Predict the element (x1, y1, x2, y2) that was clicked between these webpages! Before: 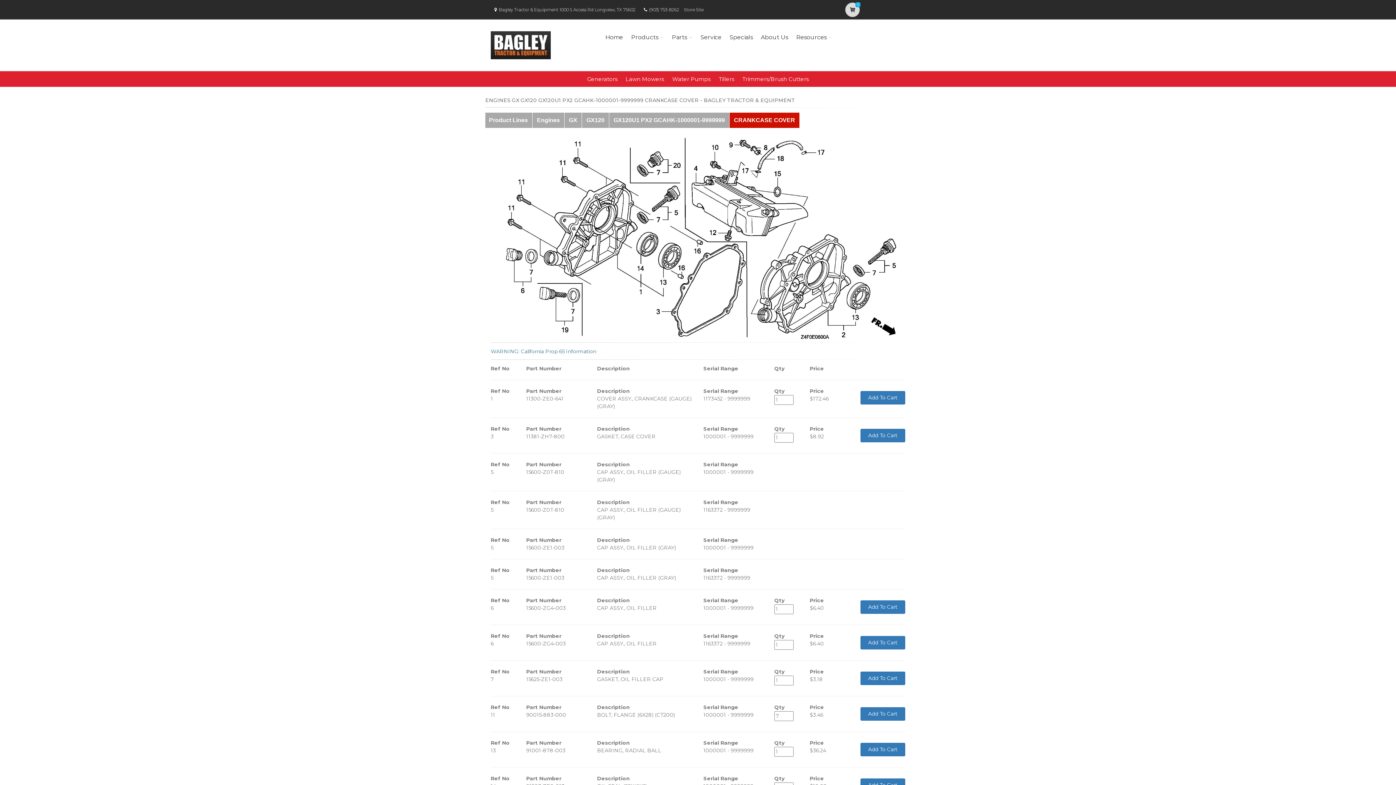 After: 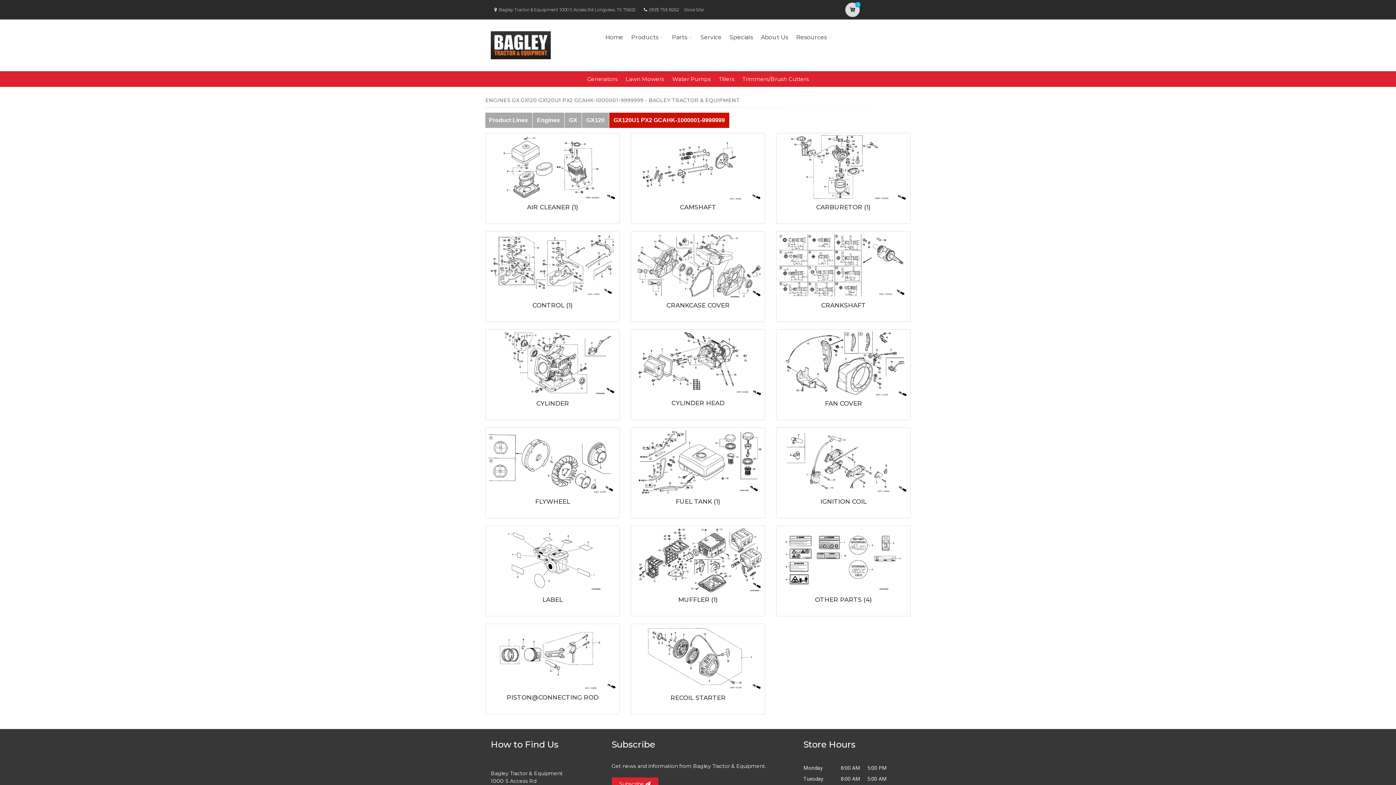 Action: label: GX120U1 PX2 GCAHK-1000001-9999999 bbox: (609, 112, 729, 127)